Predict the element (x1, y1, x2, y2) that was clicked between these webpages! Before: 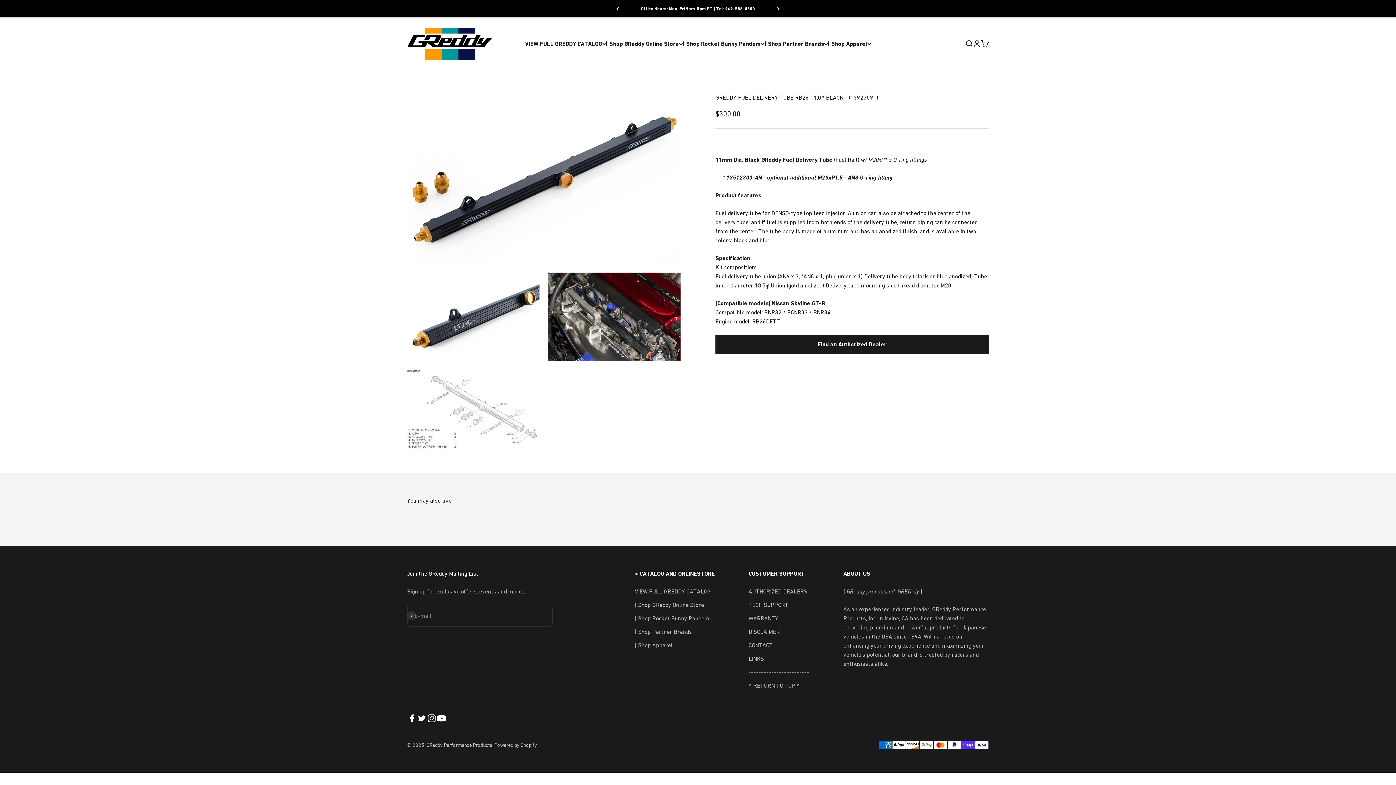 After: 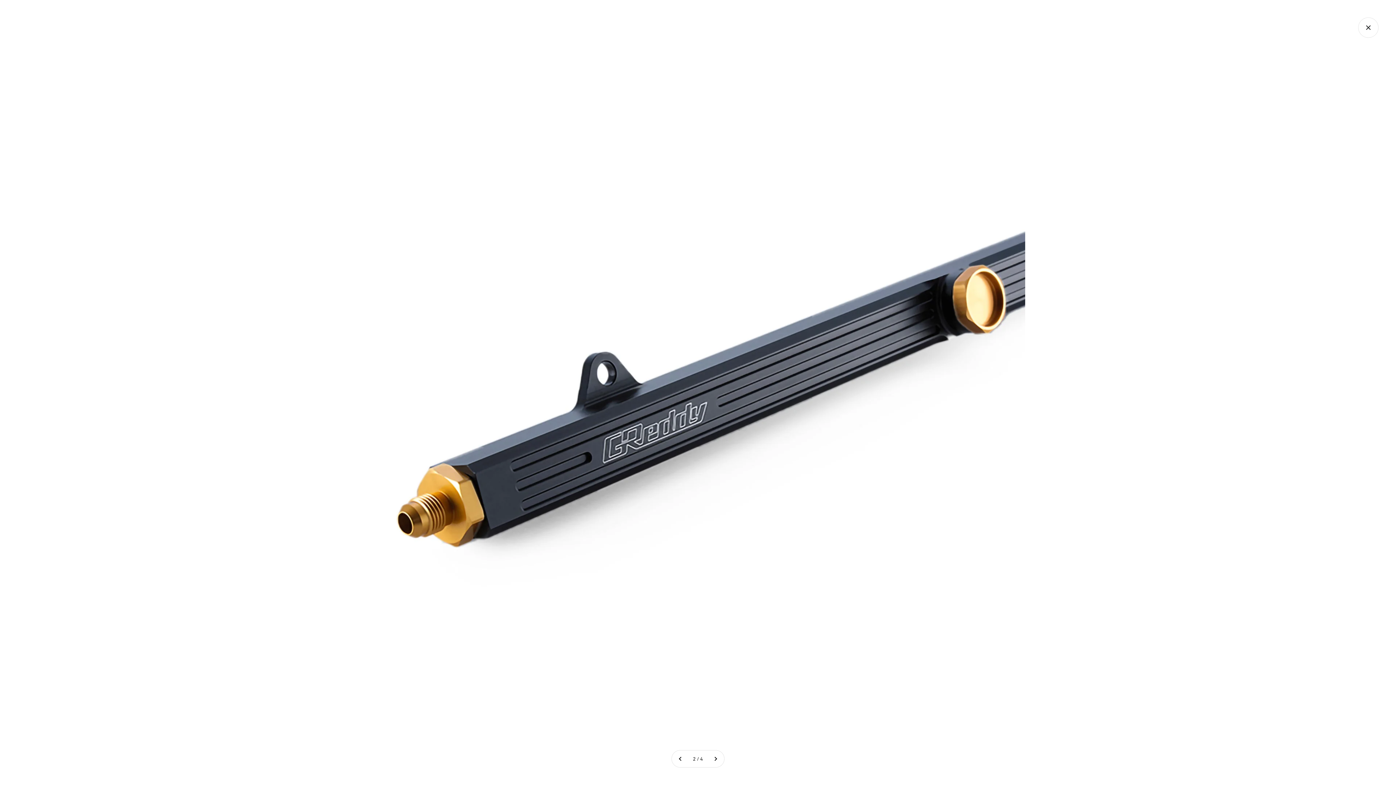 Action: bbox: (409, 333, 425, 350) label: Zoom